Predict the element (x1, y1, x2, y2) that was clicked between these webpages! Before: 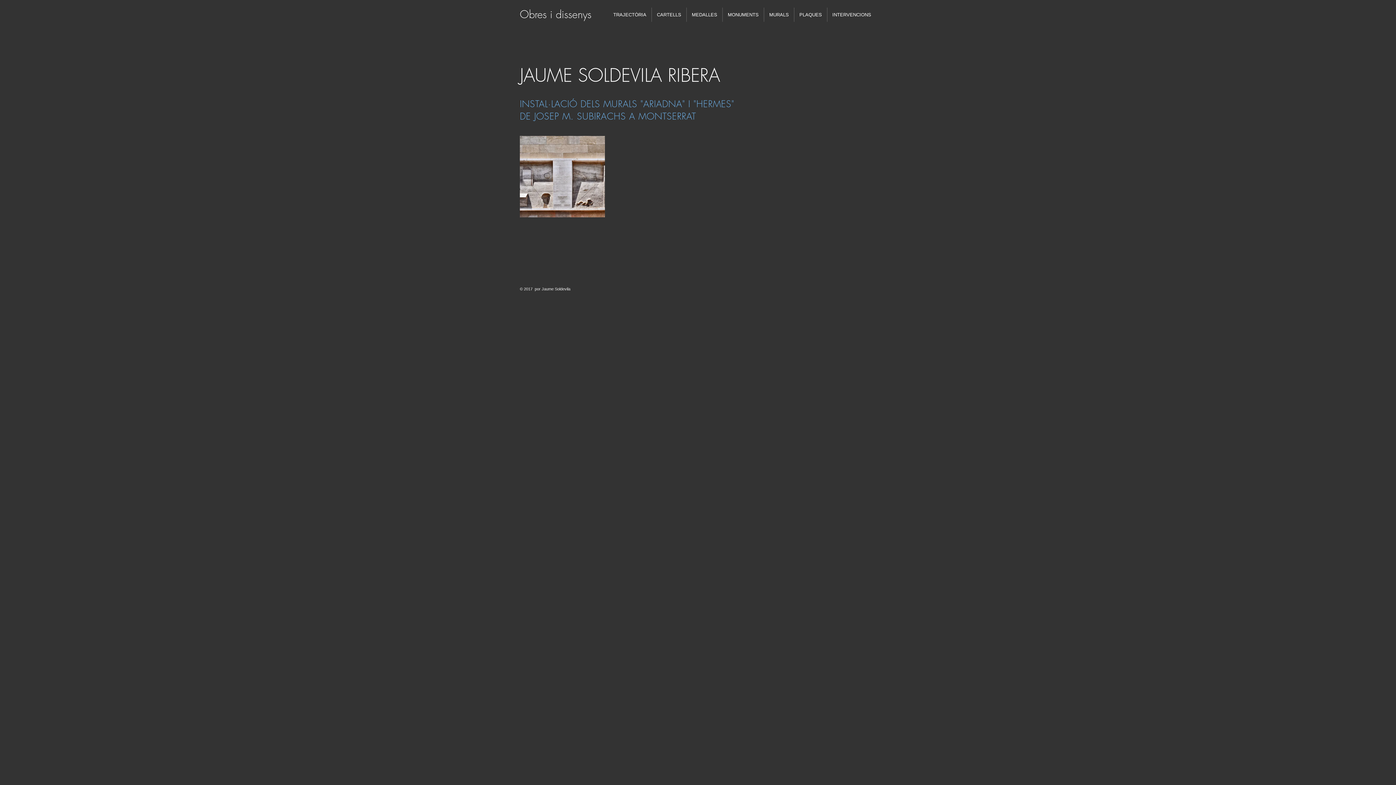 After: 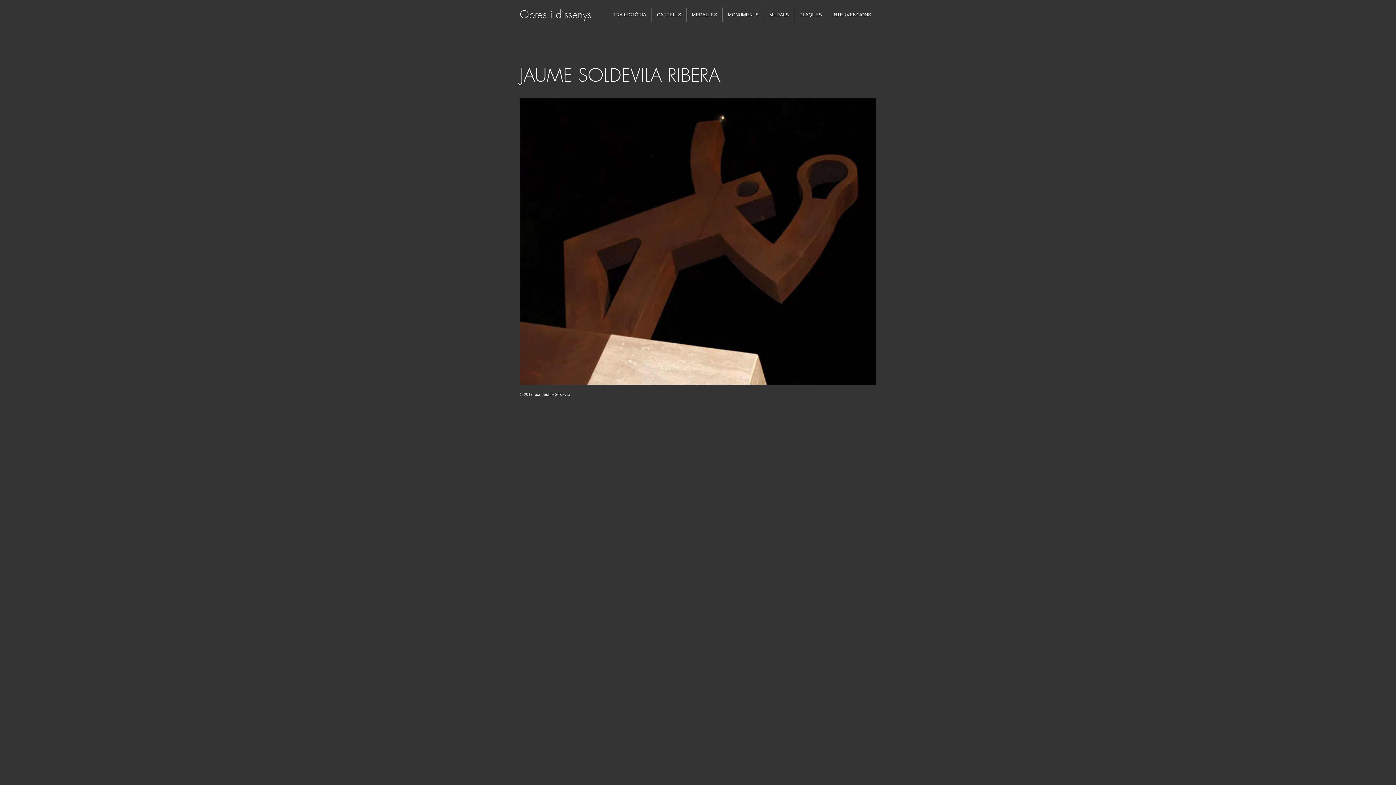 Action: label: Obres i dissenys bbox: (520, 8, 591, 20)